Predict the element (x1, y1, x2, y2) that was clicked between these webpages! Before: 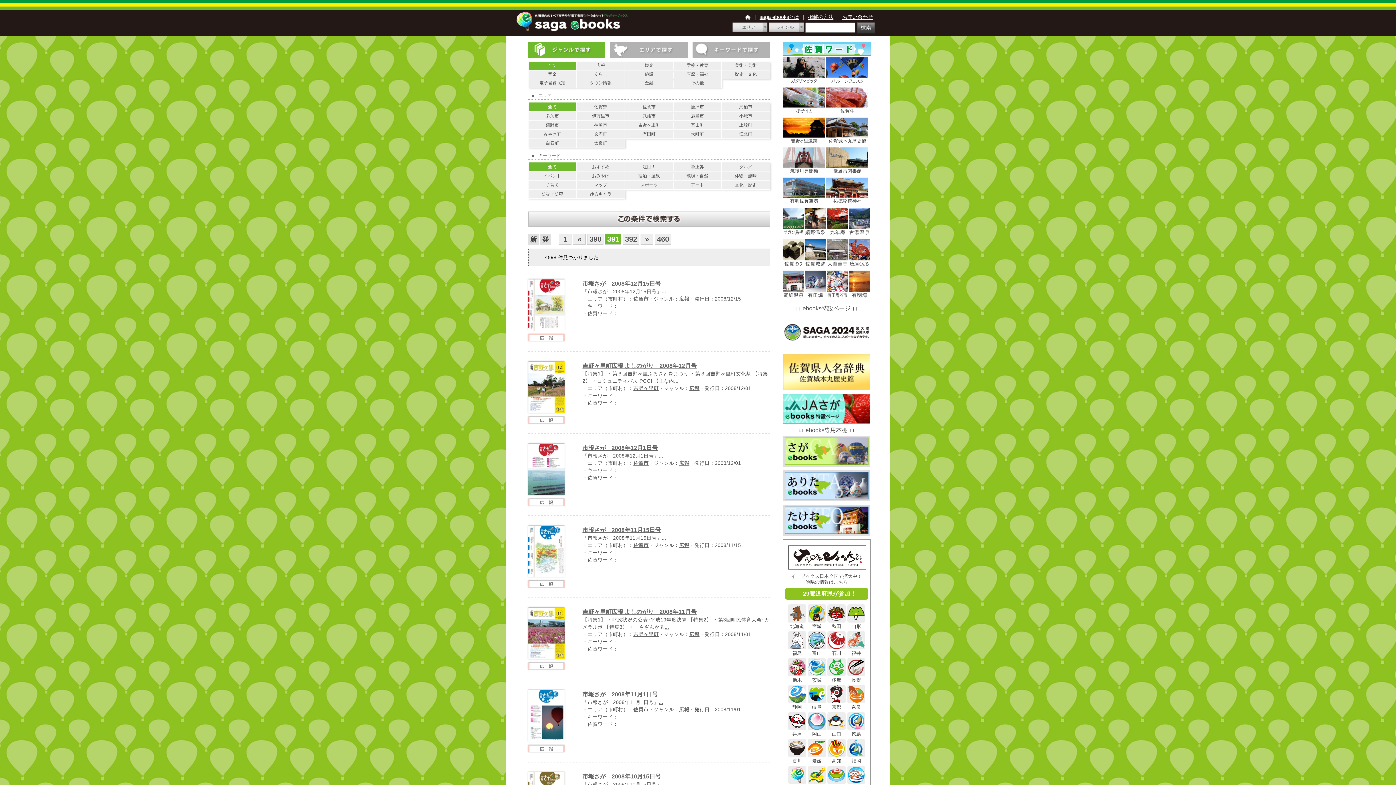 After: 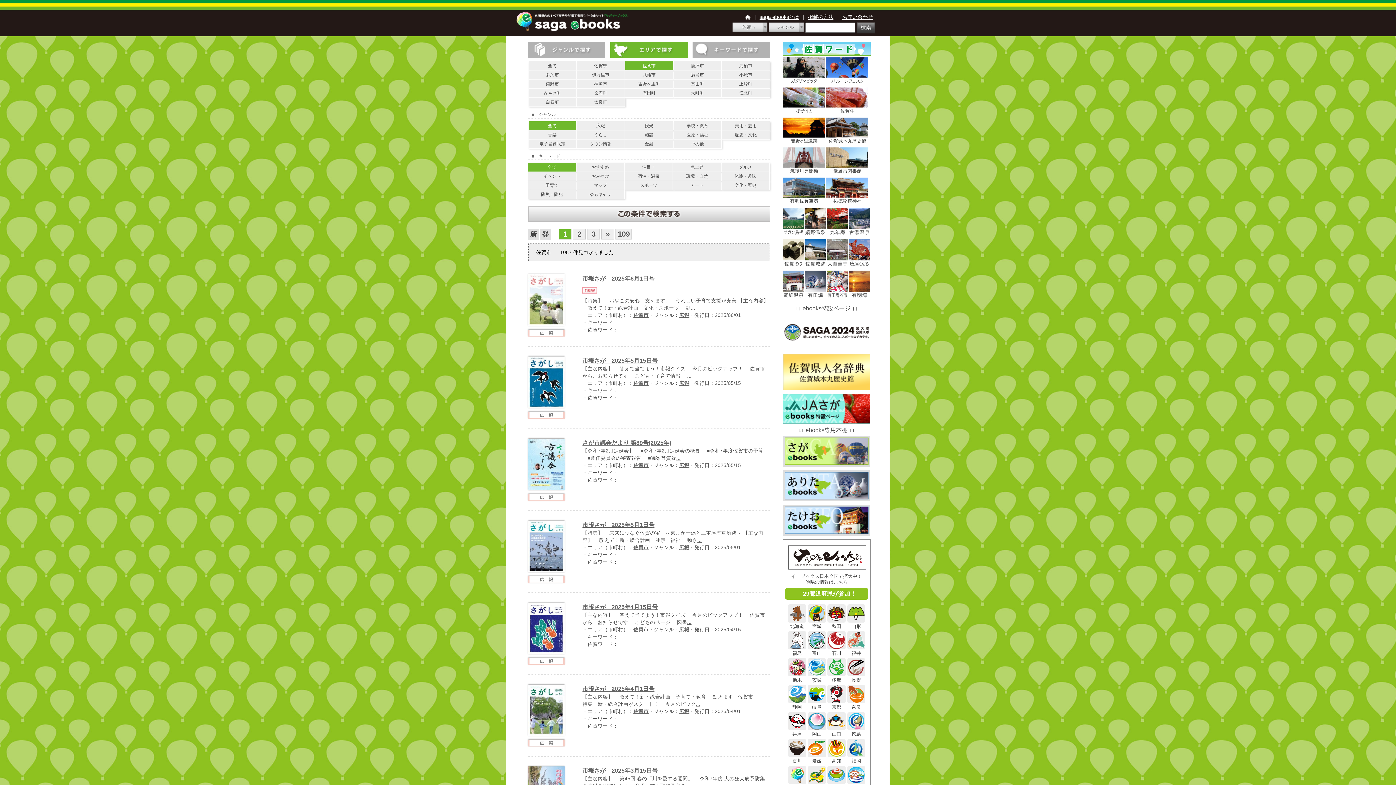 Action: bbox: (633, 542, 648, 548) label: 佐賀市